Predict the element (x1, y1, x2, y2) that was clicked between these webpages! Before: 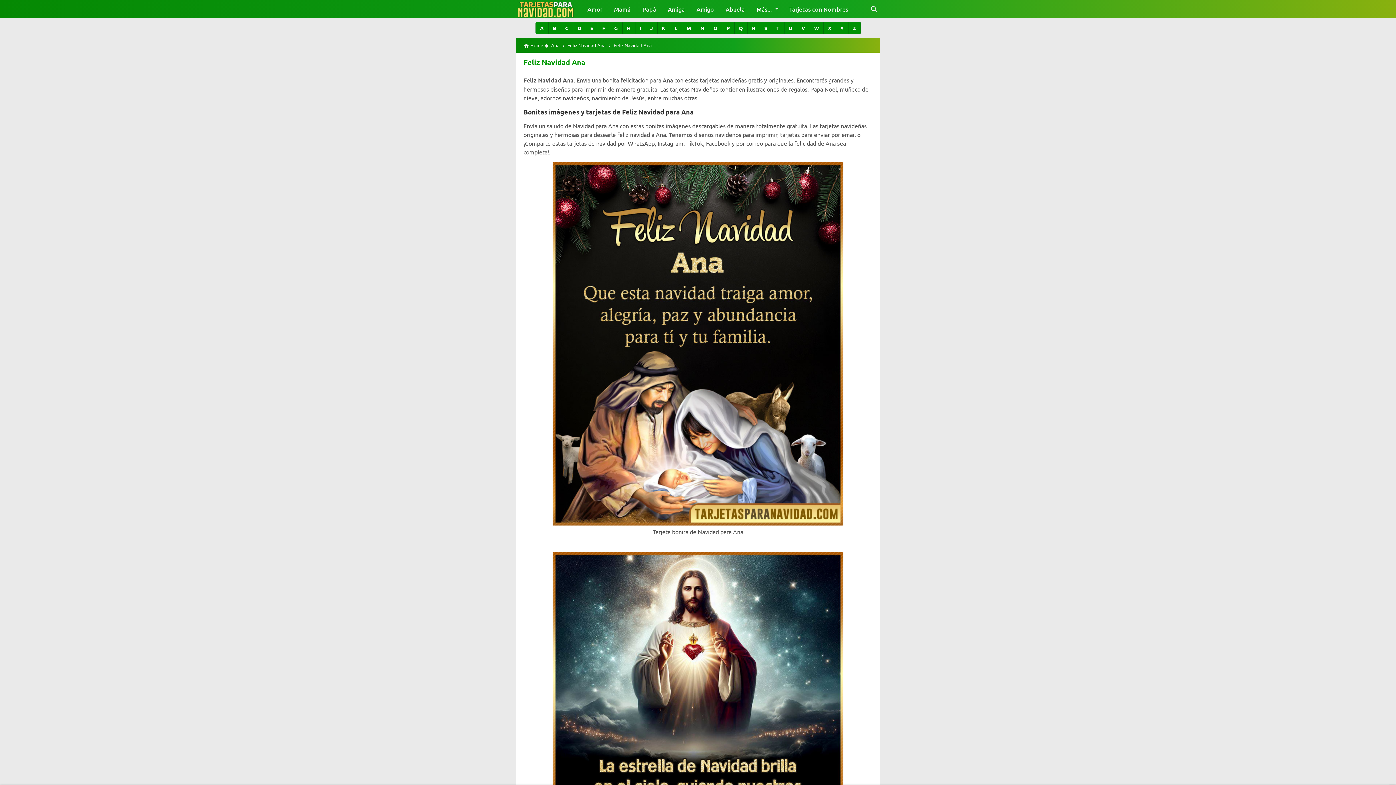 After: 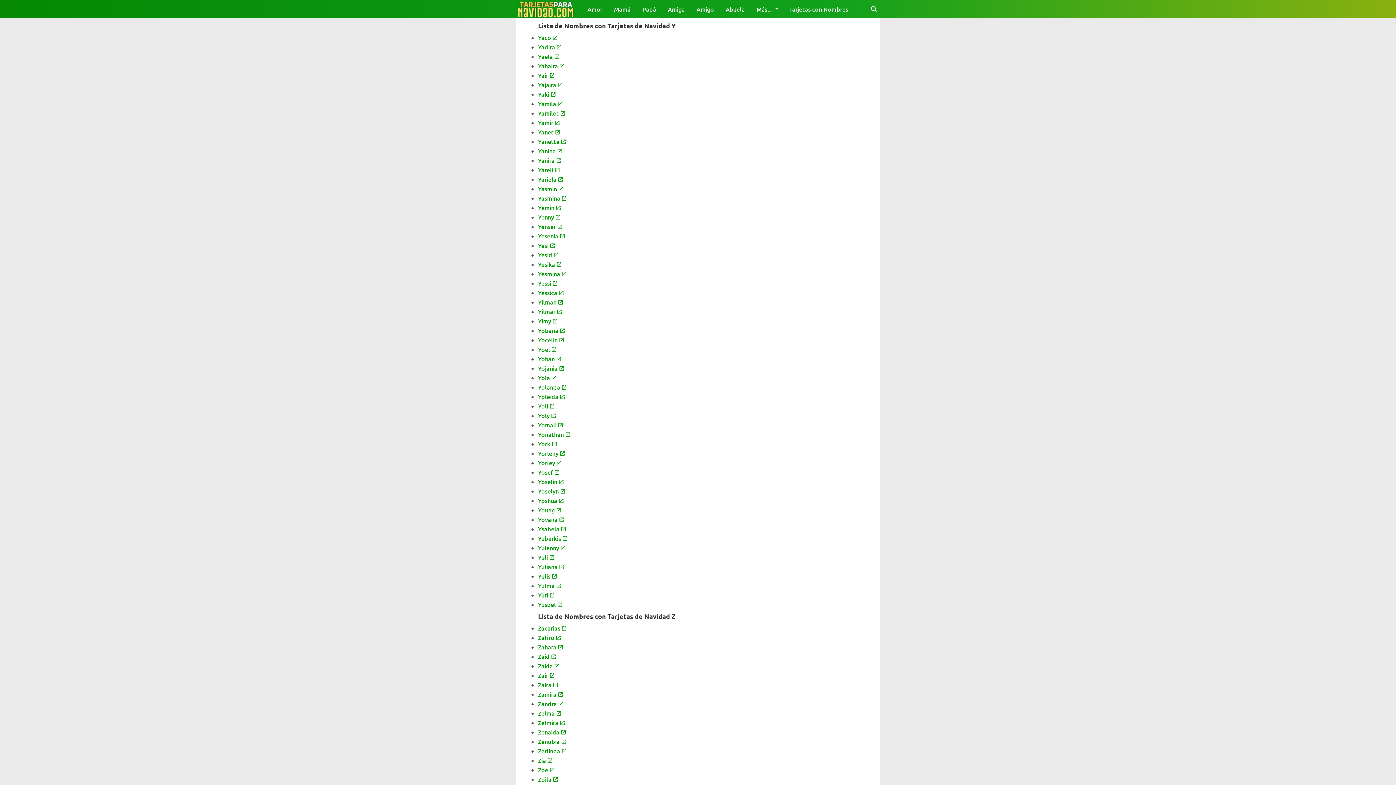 Action: bbox: (835, 21, 848, 34) label: Y